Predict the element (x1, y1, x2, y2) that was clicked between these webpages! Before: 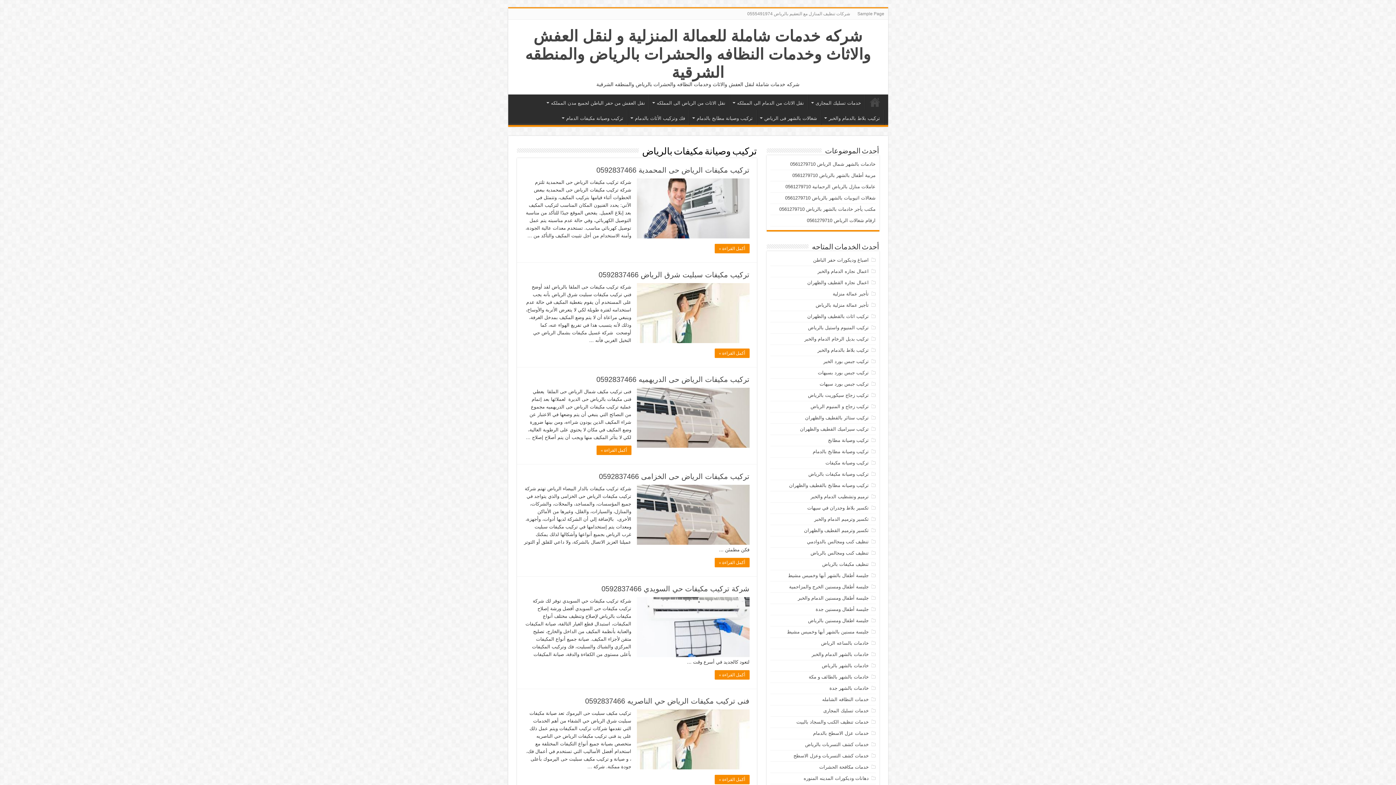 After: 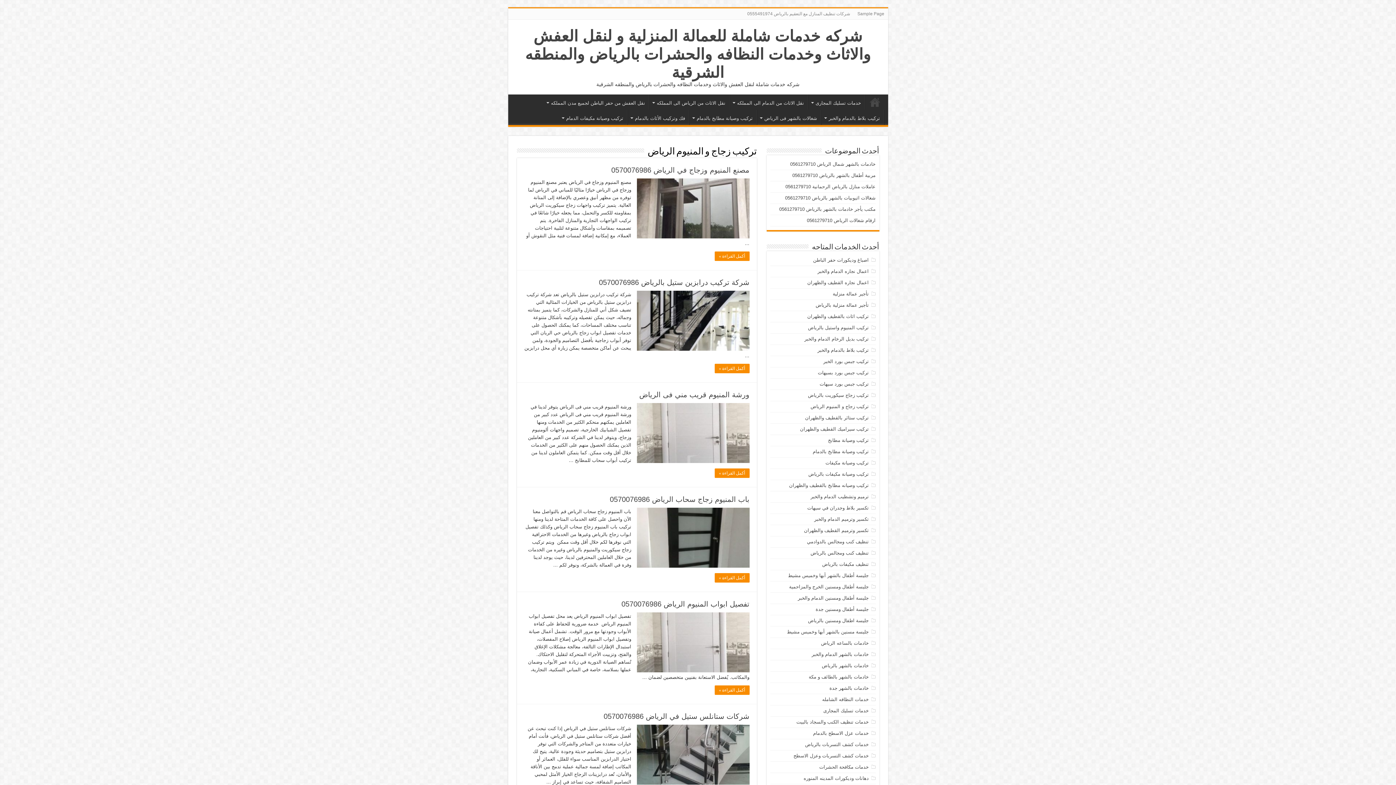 Action: label: تركيب زجاج و المنيوم الرياض bbox: (810, 404, 868, 409)